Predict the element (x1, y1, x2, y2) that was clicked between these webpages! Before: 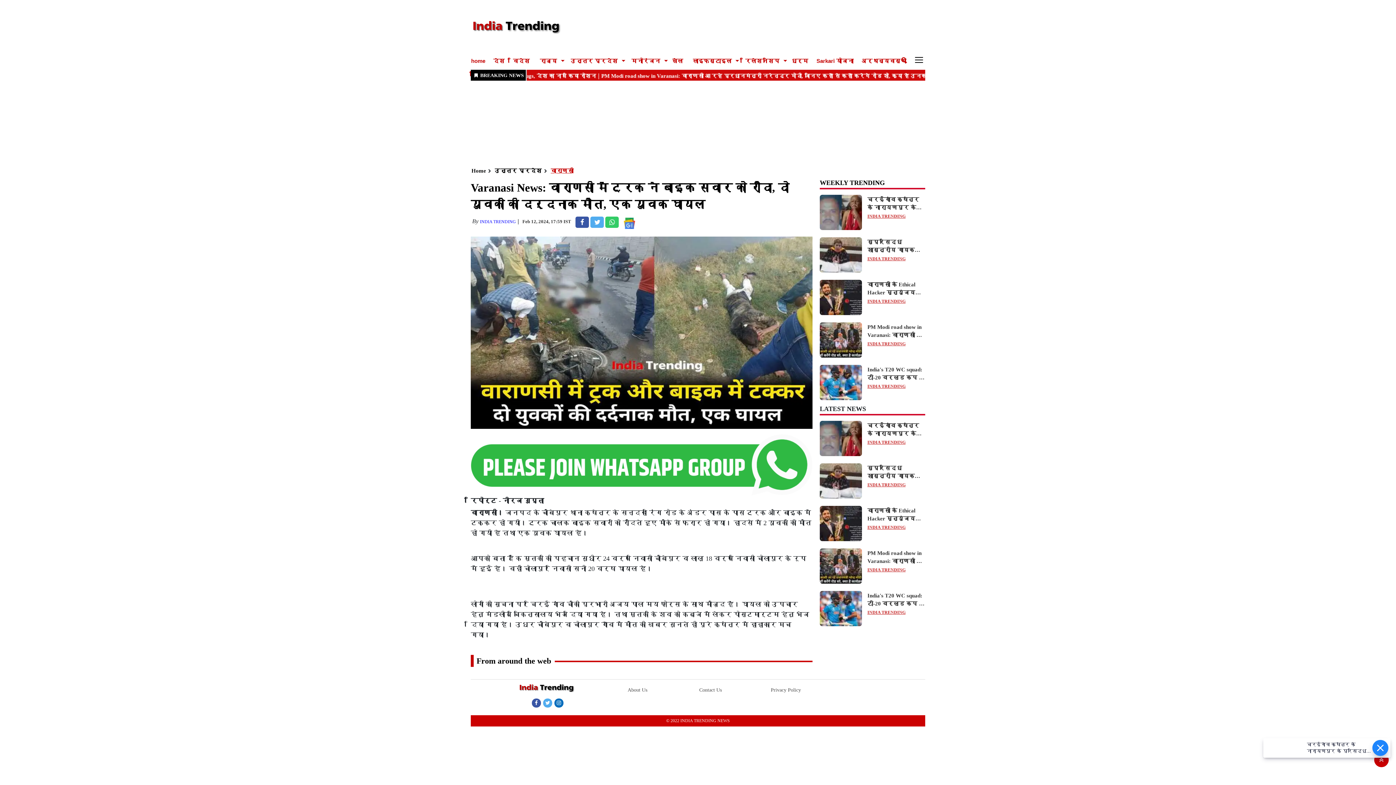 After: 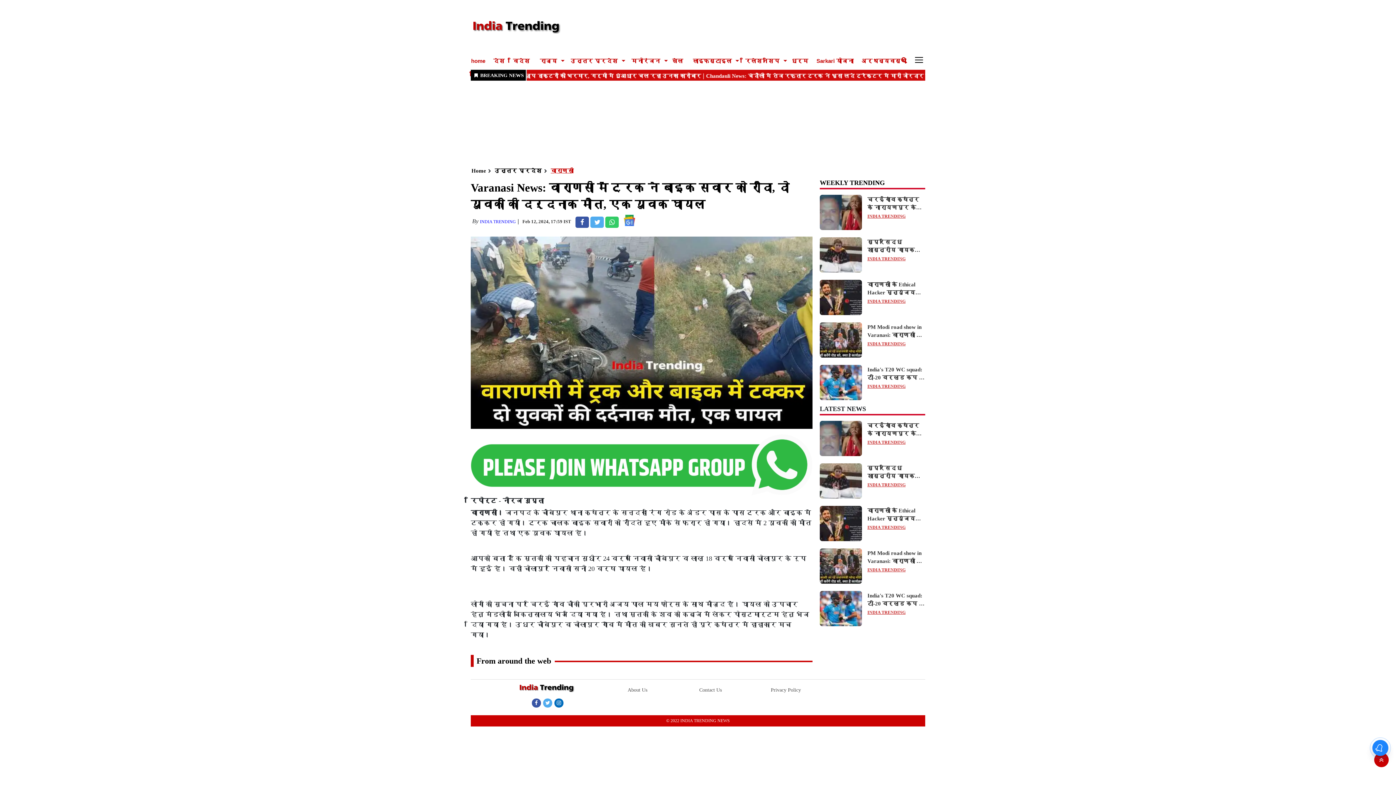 Action: bbox: (621, 217, 637, 229)